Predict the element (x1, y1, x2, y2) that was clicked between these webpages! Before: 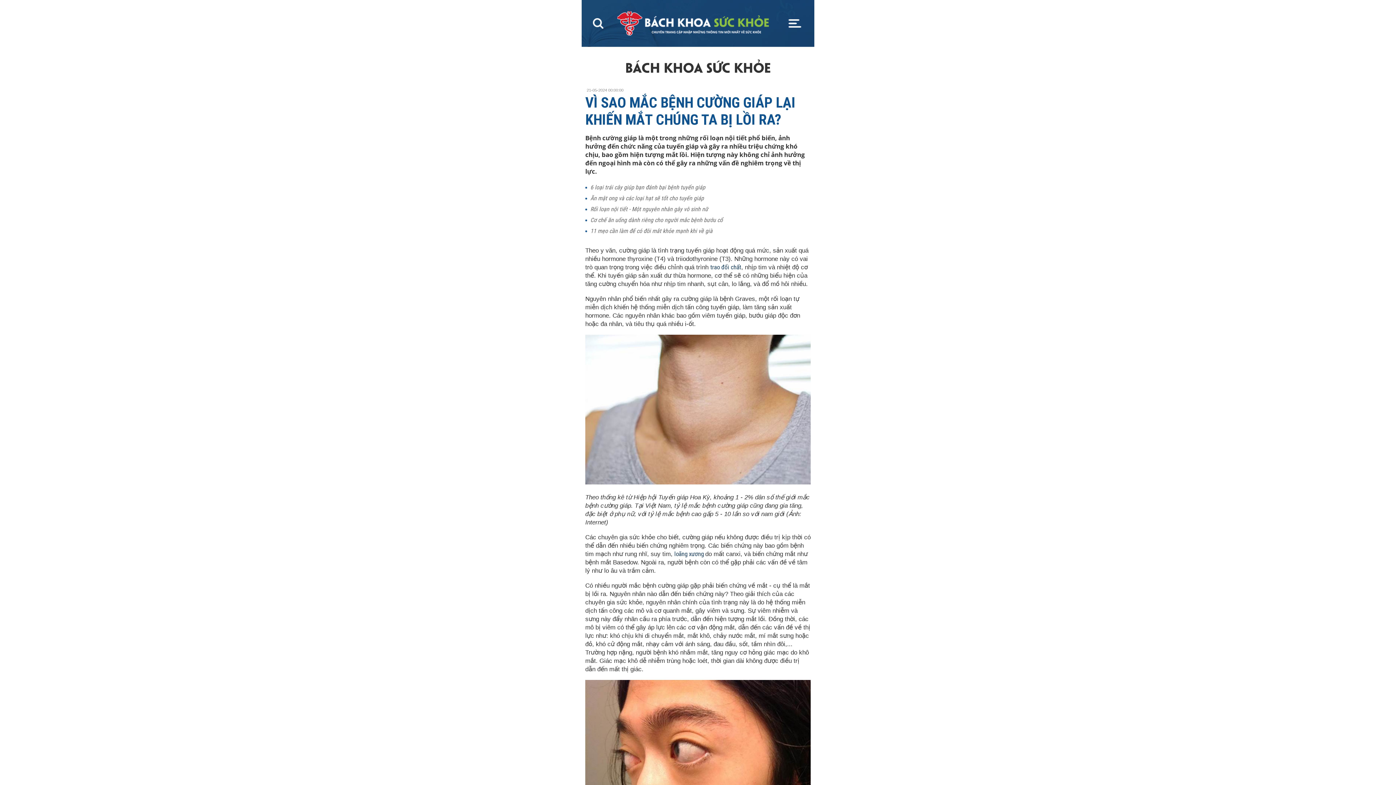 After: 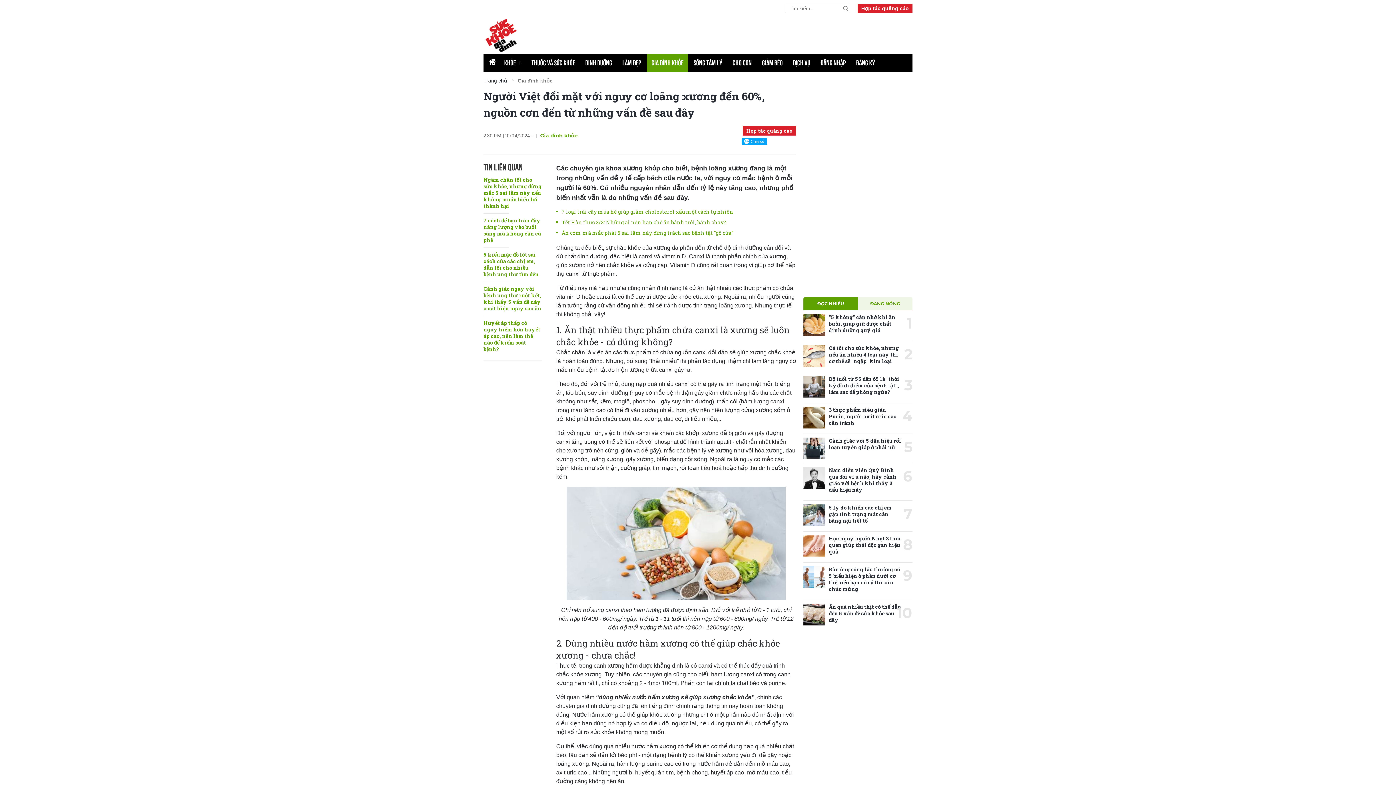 Action: bbox: (674, 550, 705, 557) label: loãng xương 